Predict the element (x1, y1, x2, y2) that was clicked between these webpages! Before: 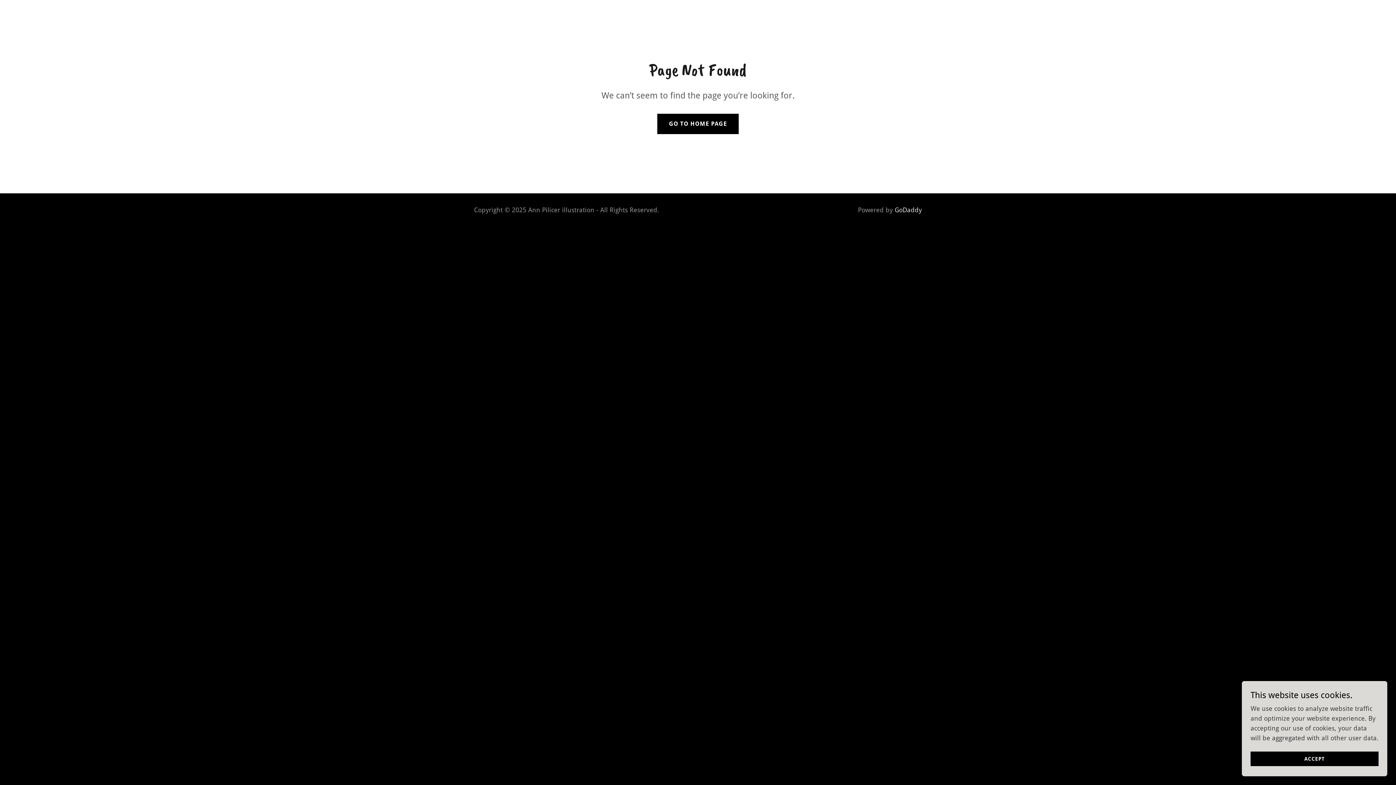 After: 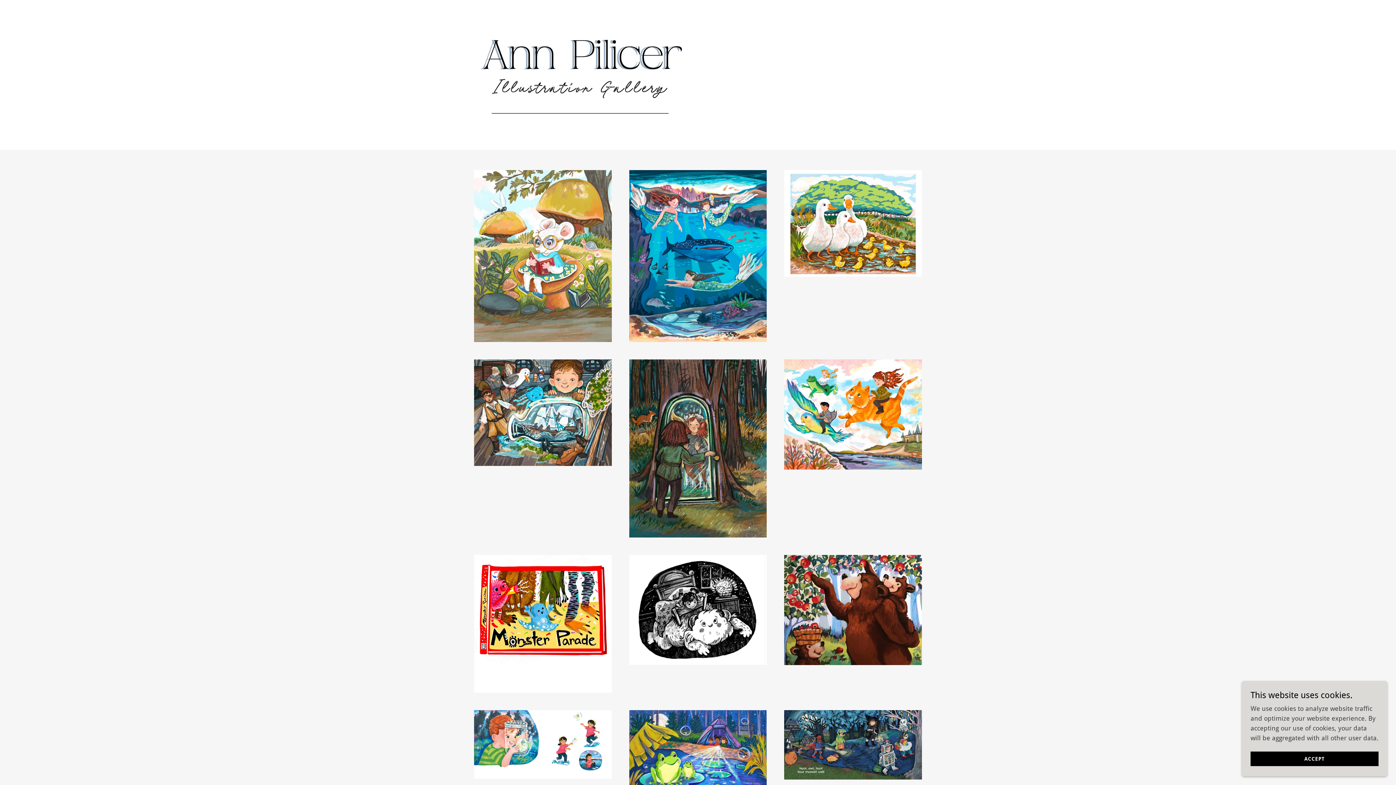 Action: bbox: (657, 113, 738, 134) label: GO TO HOME PAGE